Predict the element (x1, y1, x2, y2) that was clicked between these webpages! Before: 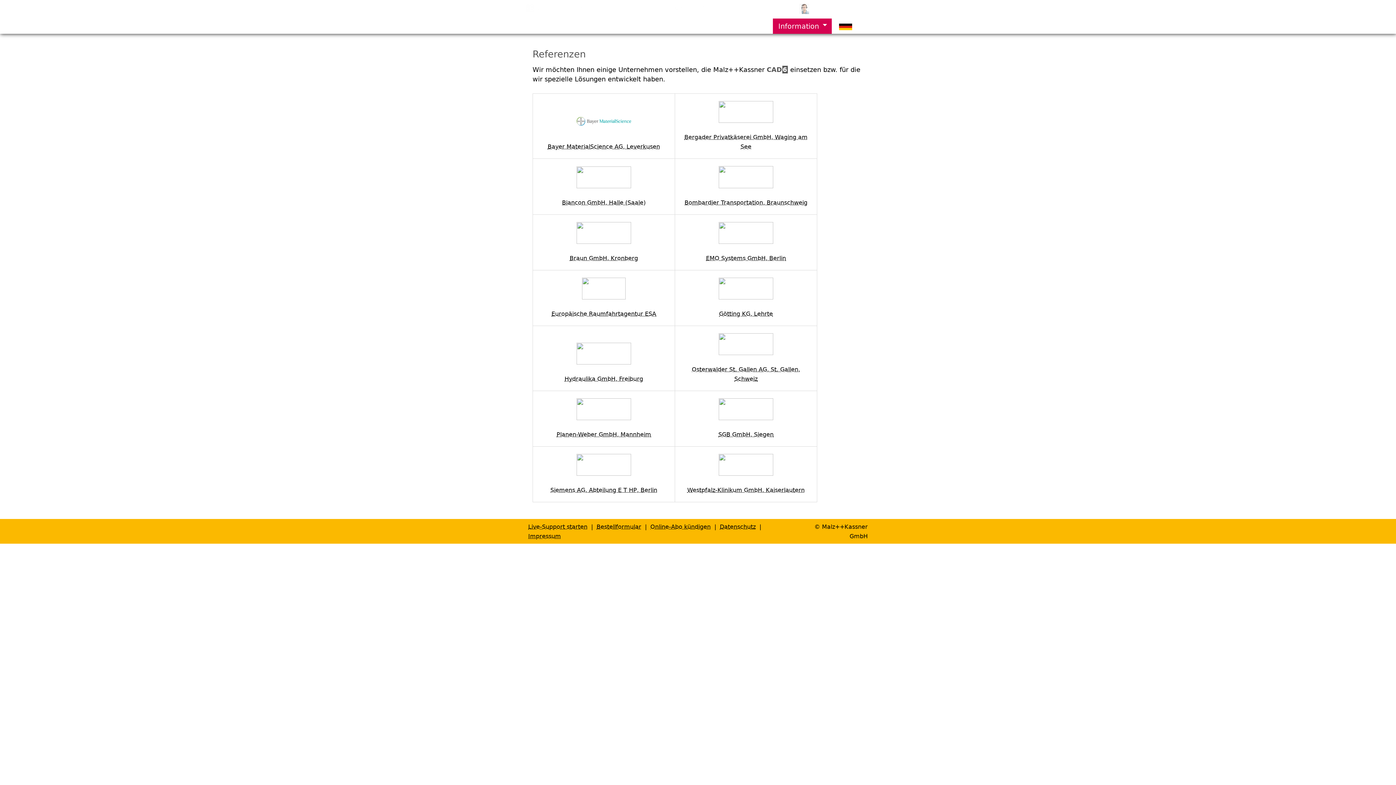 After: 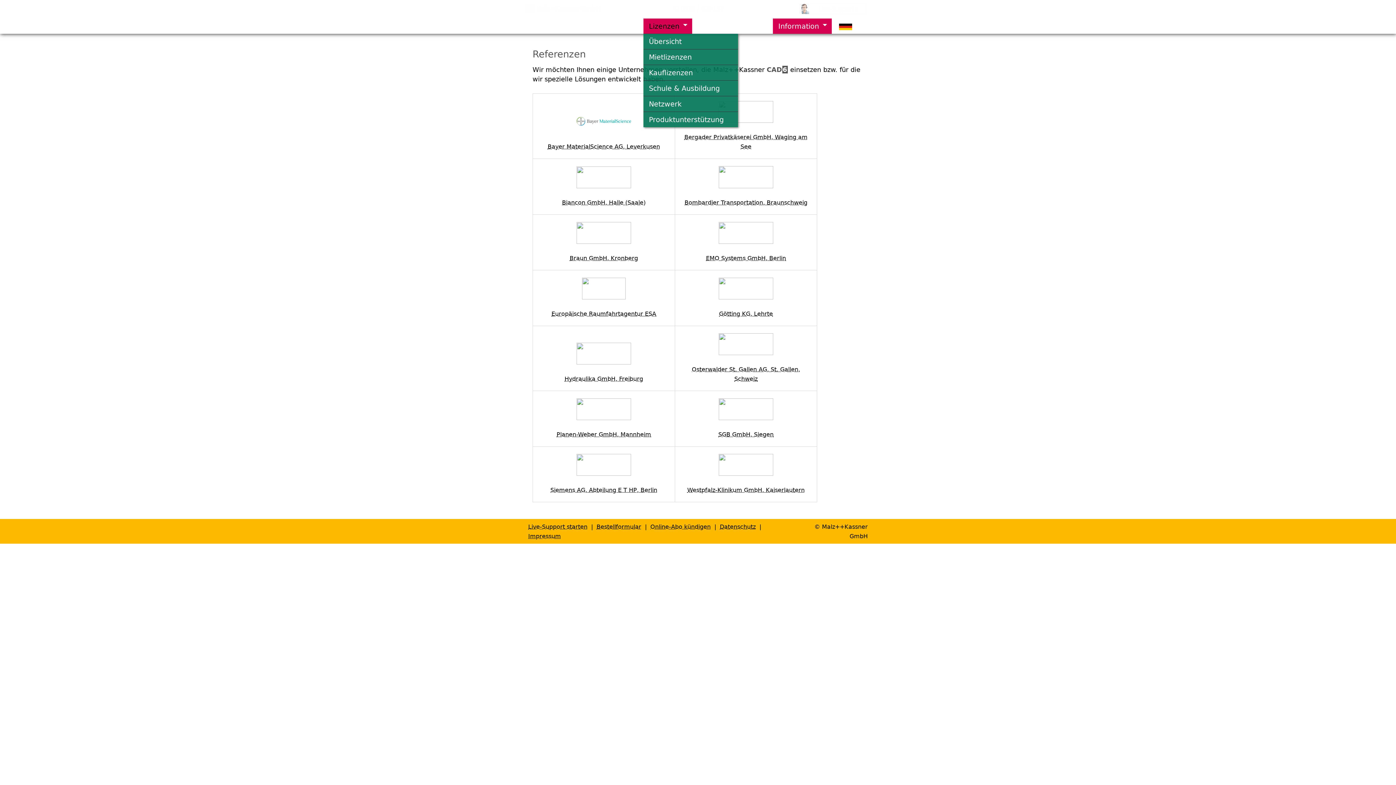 Action: bbox: (643, 18, 692, 33) label: Lizenzen